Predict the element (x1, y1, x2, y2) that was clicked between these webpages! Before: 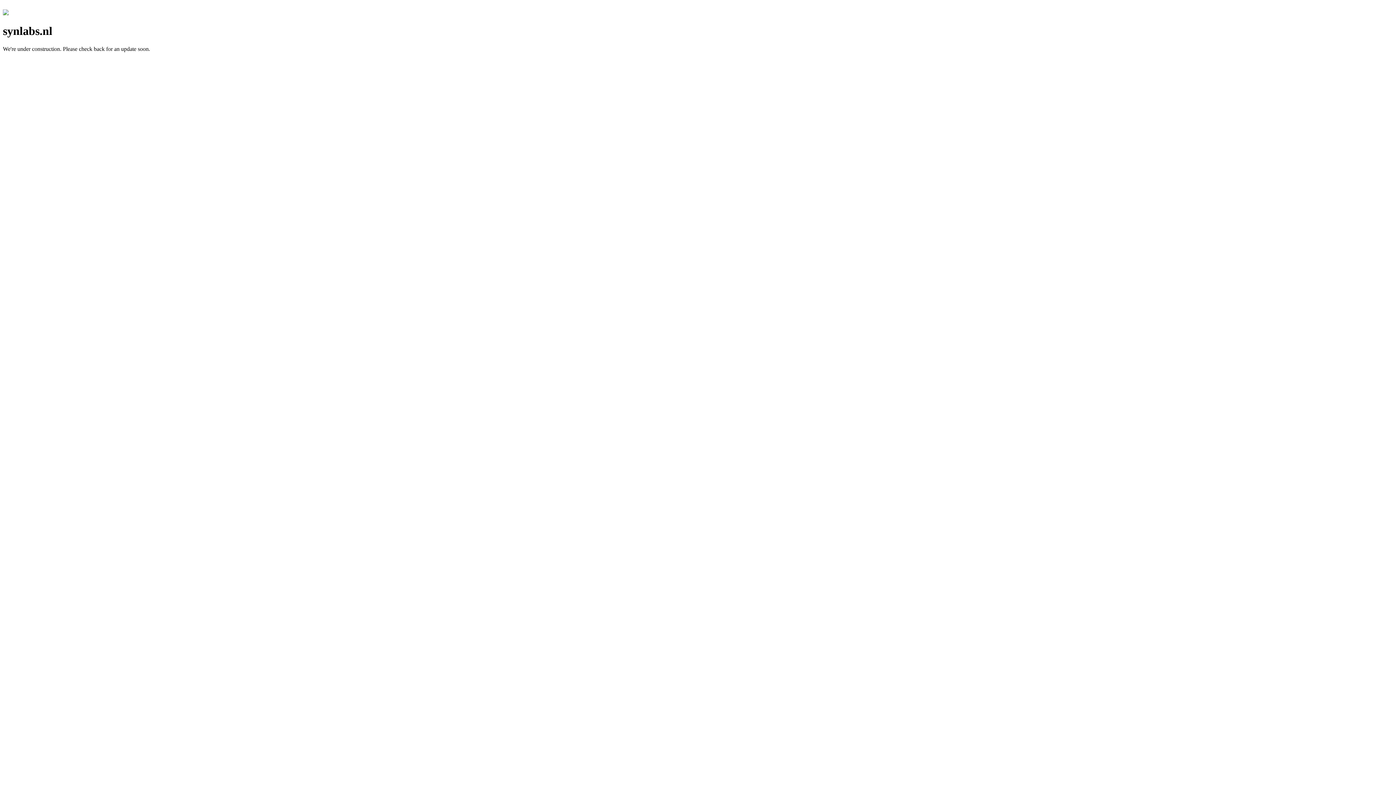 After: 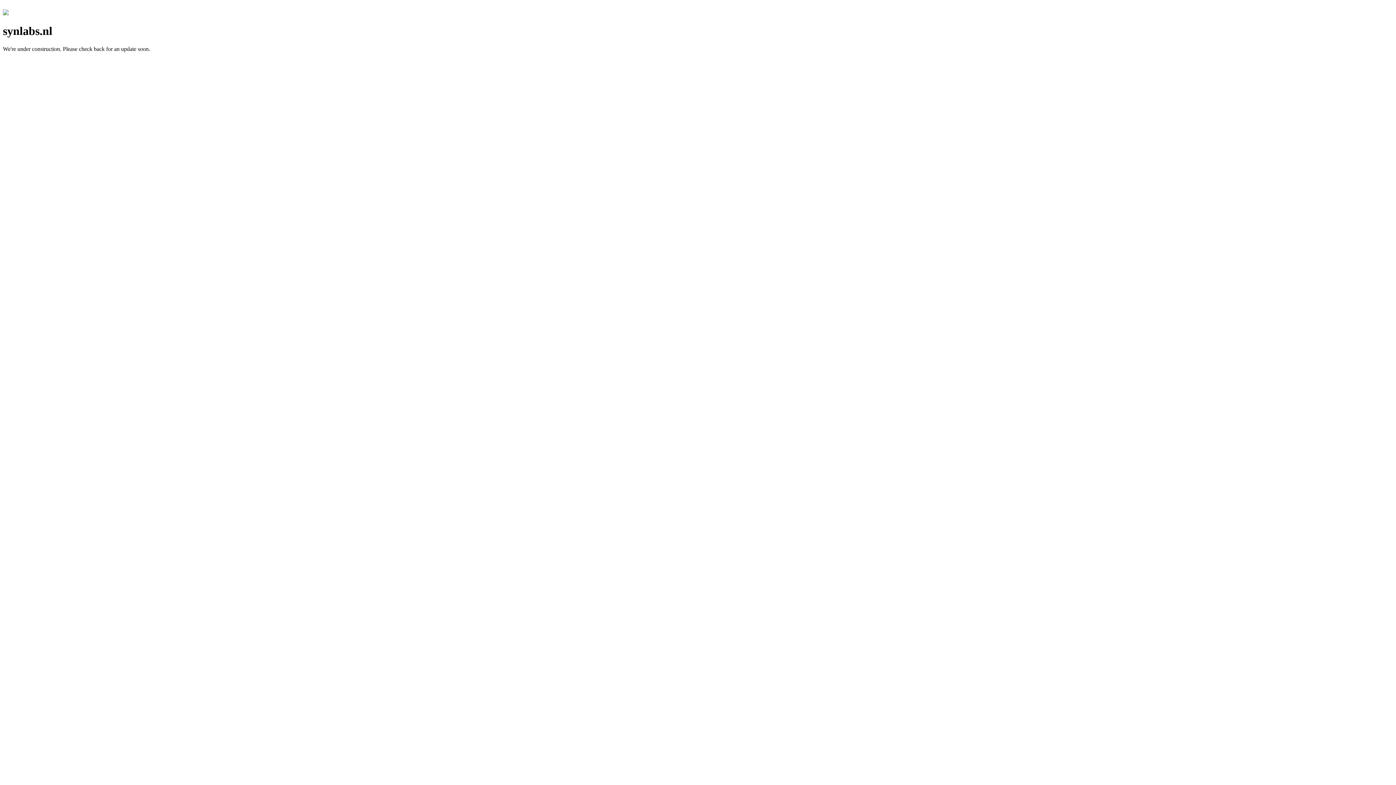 Action: bbox: (2, 10, 8, 16)